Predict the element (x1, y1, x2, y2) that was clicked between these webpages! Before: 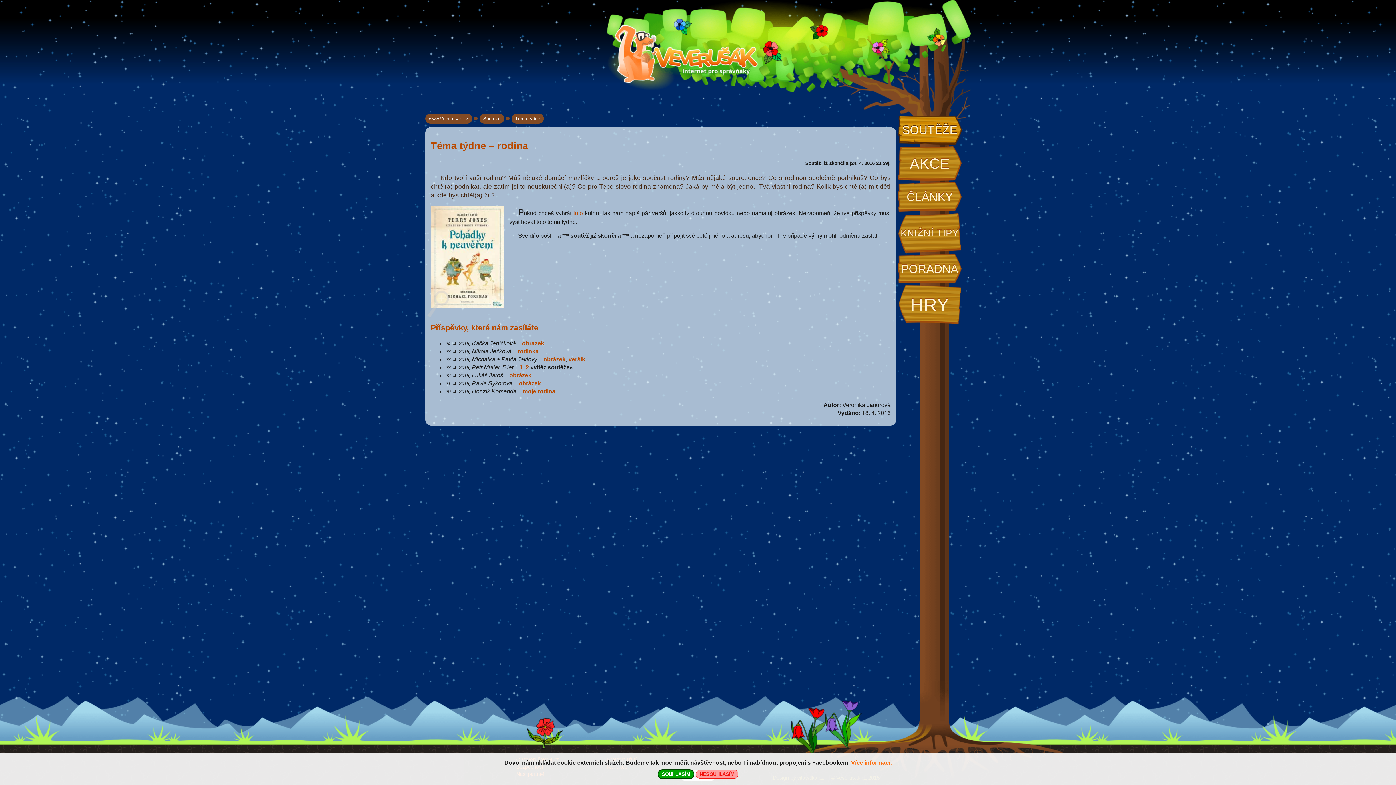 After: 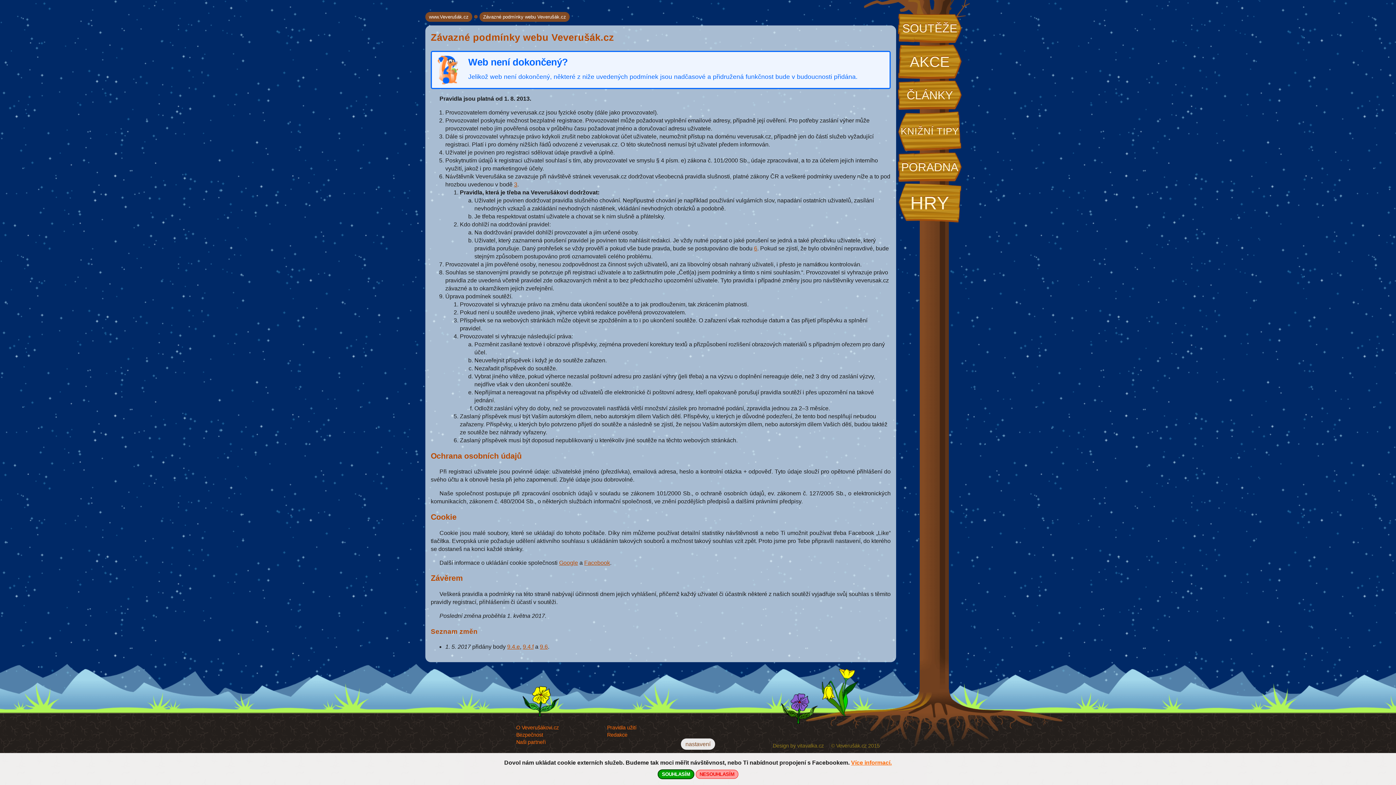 Action: label: Více informací. bbox: (851, 760, 892, 766)